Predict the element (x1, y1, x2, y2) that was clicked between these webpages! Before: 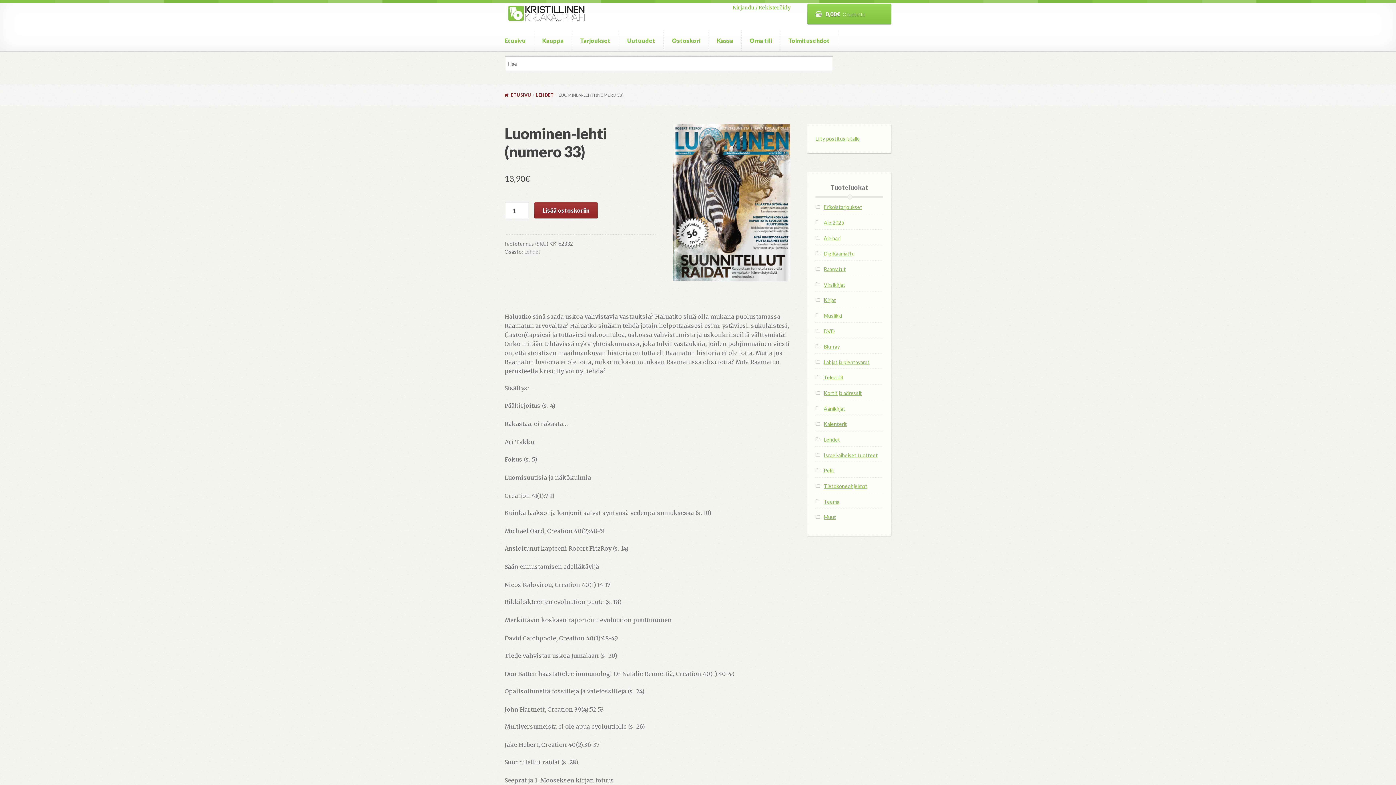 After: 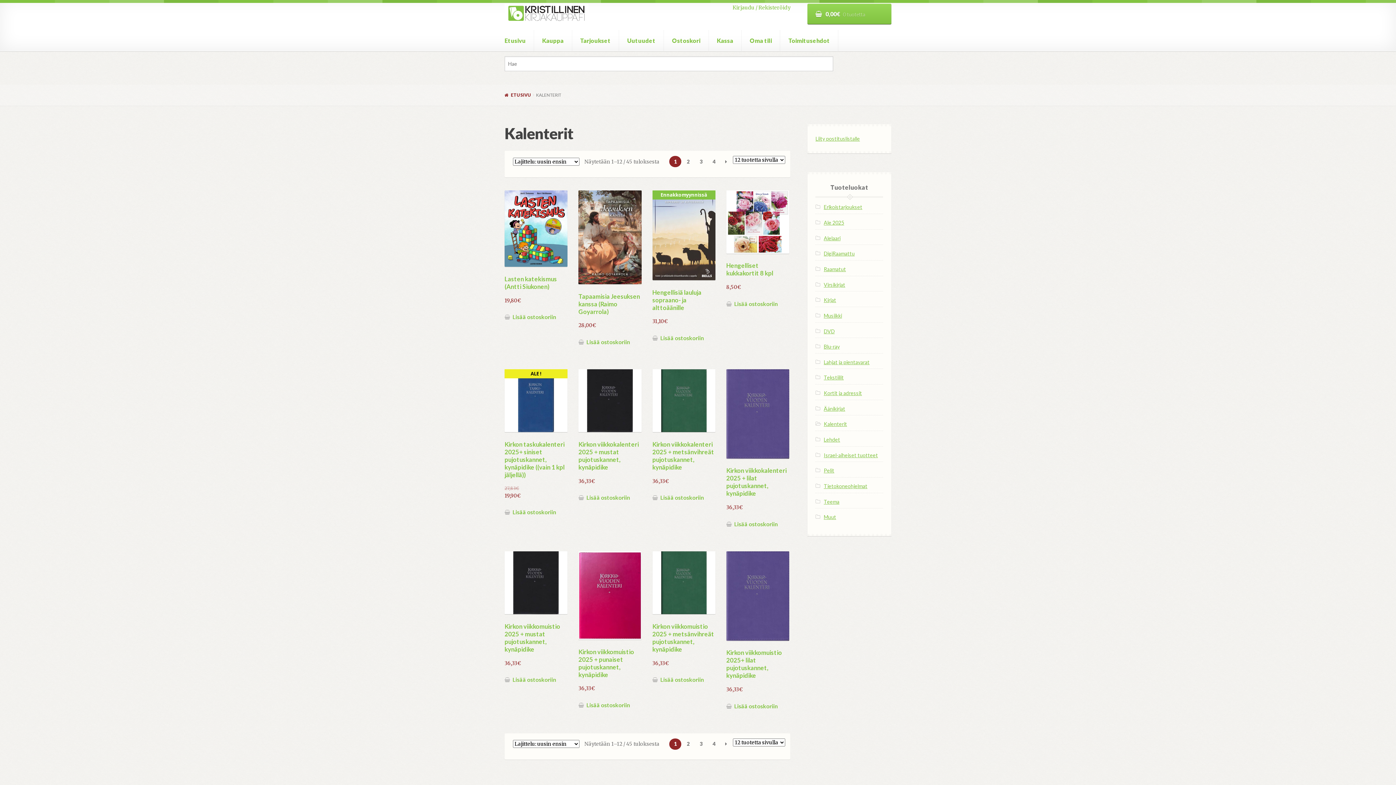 Action: bbox: (823, 421, 847, 427) label: Kalenterit